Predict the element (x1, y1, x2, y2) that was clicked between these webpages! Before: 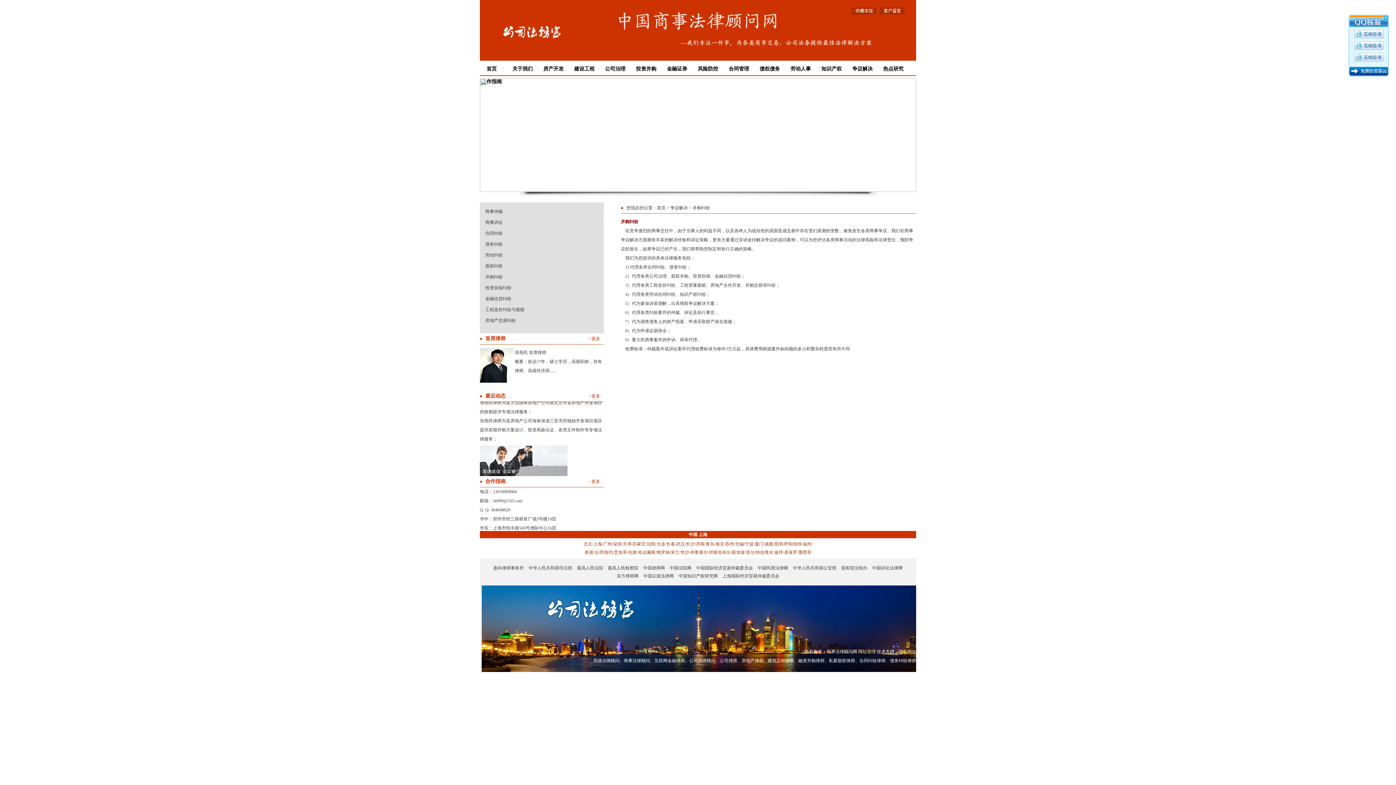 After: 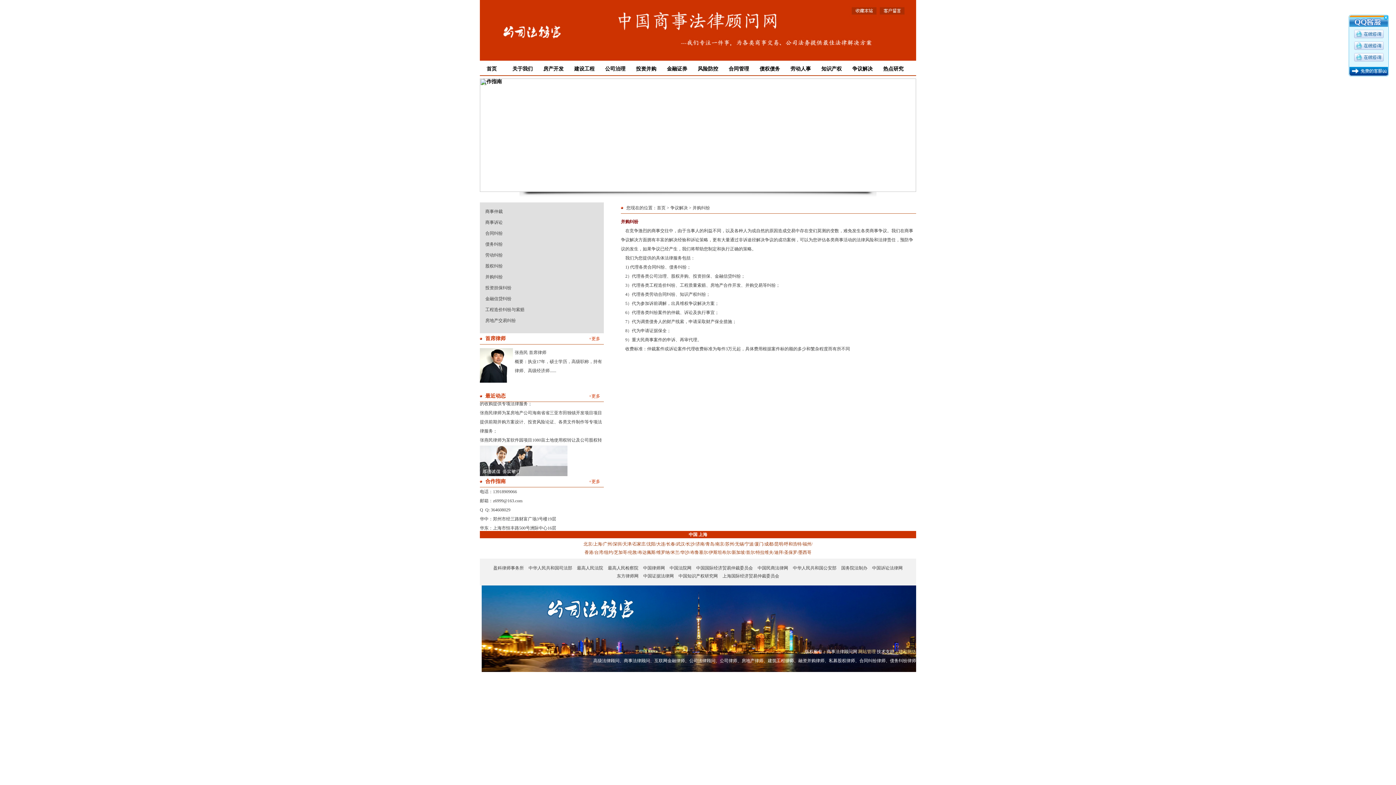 Action: label: 并购纠纷 bbox: (480, 271, 604, 282)